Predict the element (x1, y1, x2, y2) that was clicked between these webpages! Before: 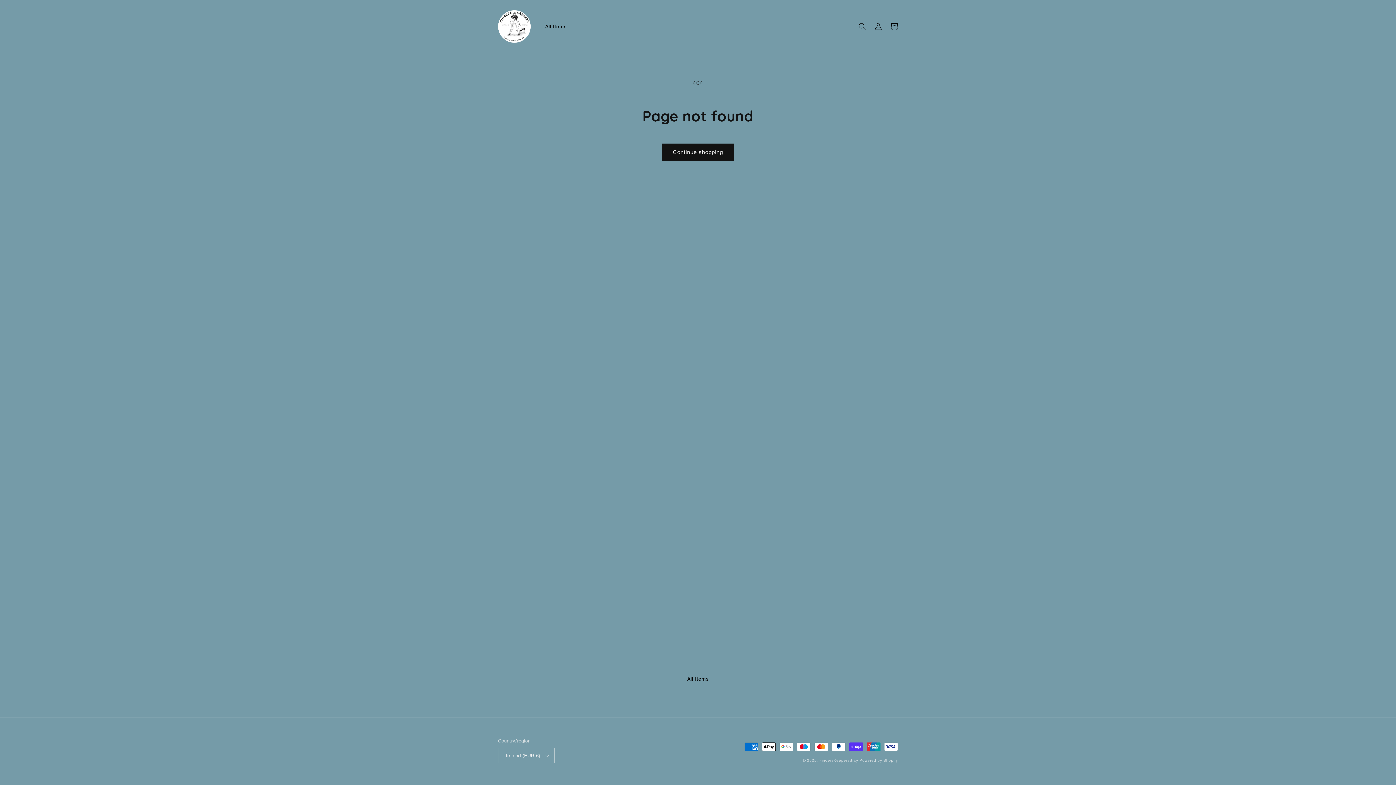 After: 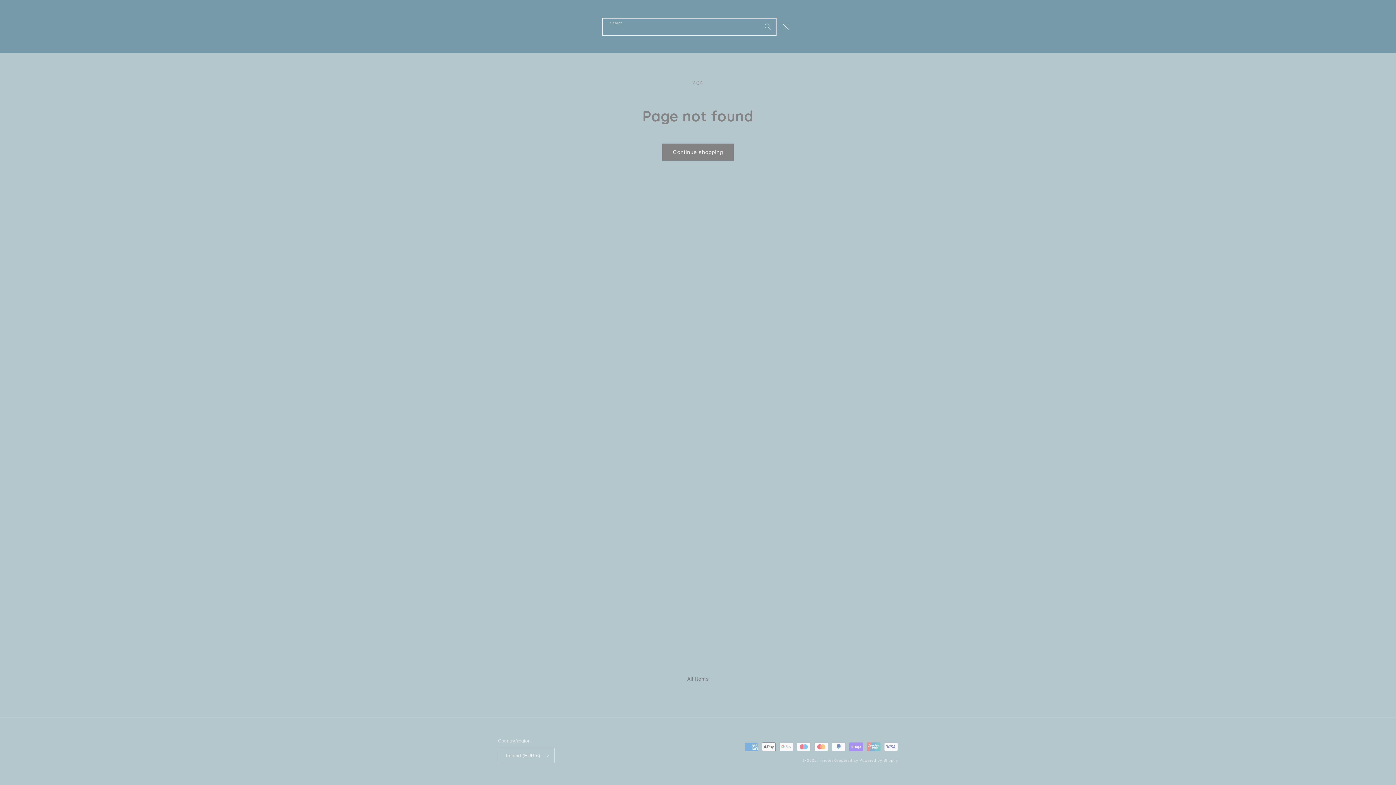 Action: label: Search bbox: (854, 18, 870, 34)